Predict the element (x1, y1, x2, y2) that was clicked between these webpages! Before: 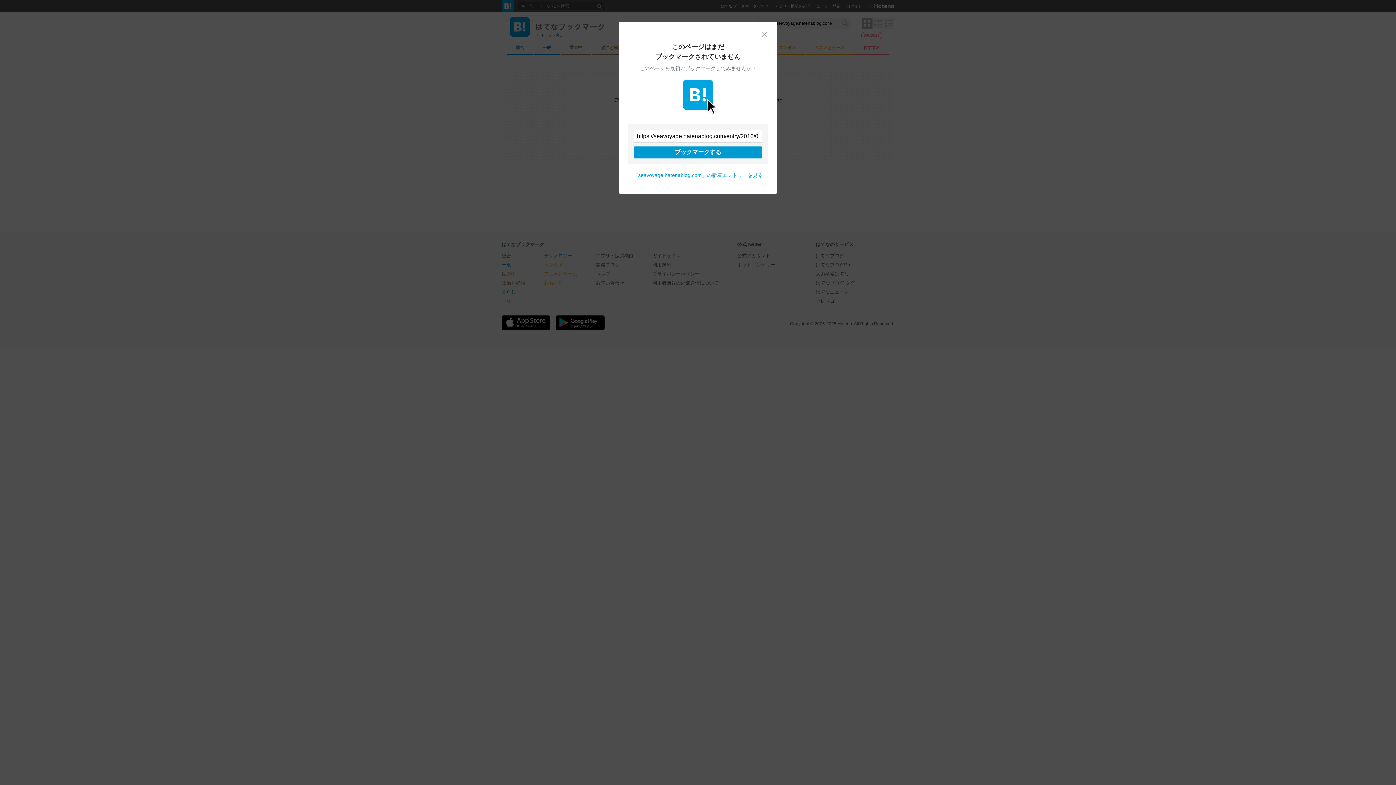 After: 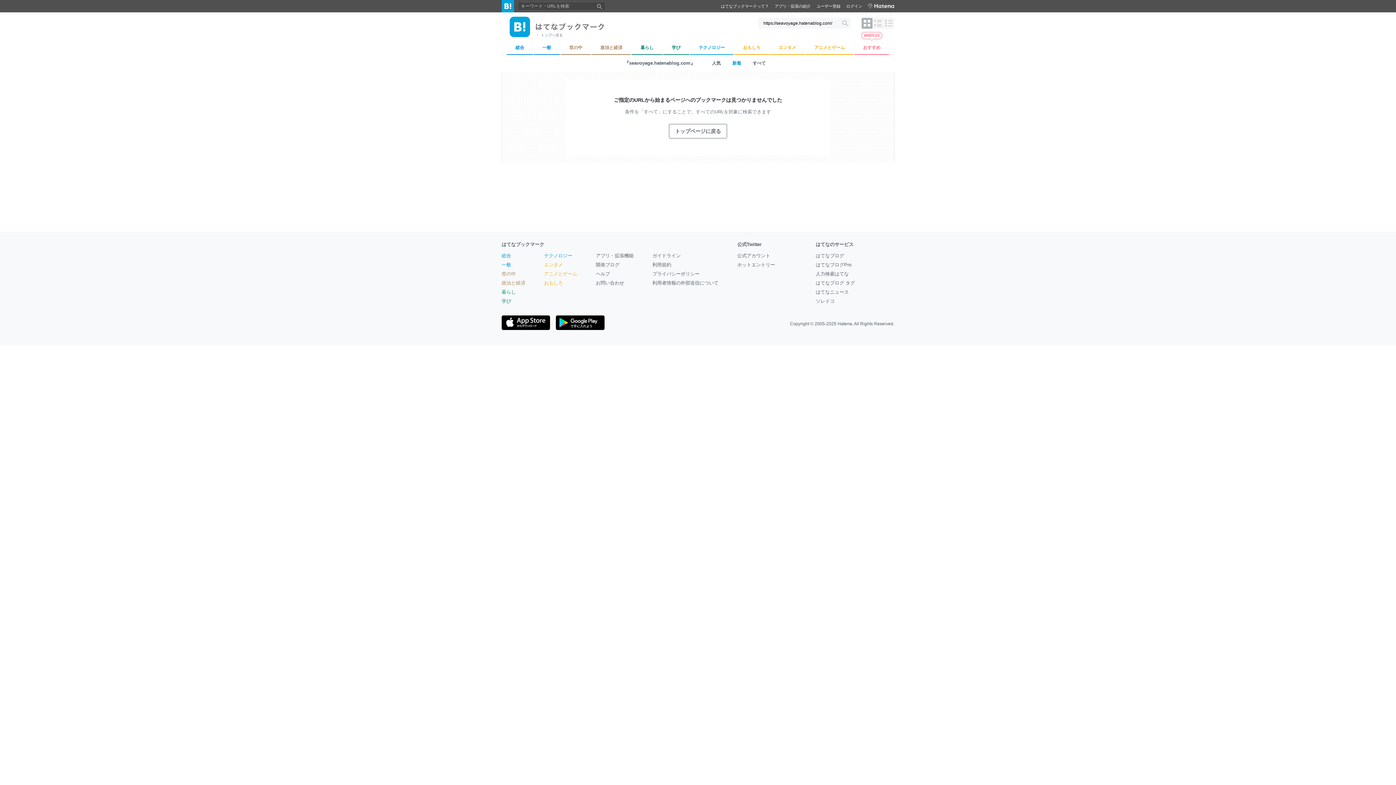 Action: bbox: (633, 172, 763, 178) label: 『seavoyage.hatenablog.com』の新着エントリーを見る